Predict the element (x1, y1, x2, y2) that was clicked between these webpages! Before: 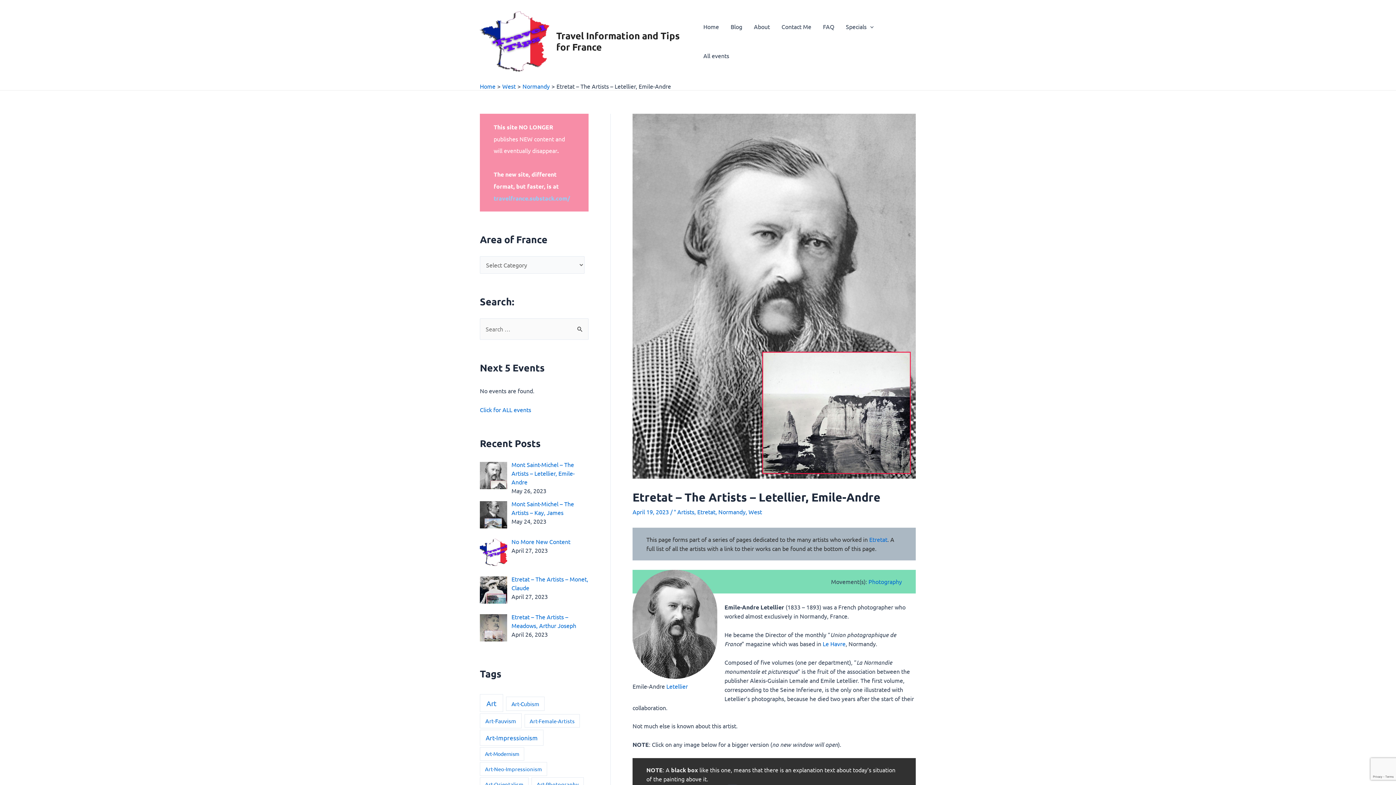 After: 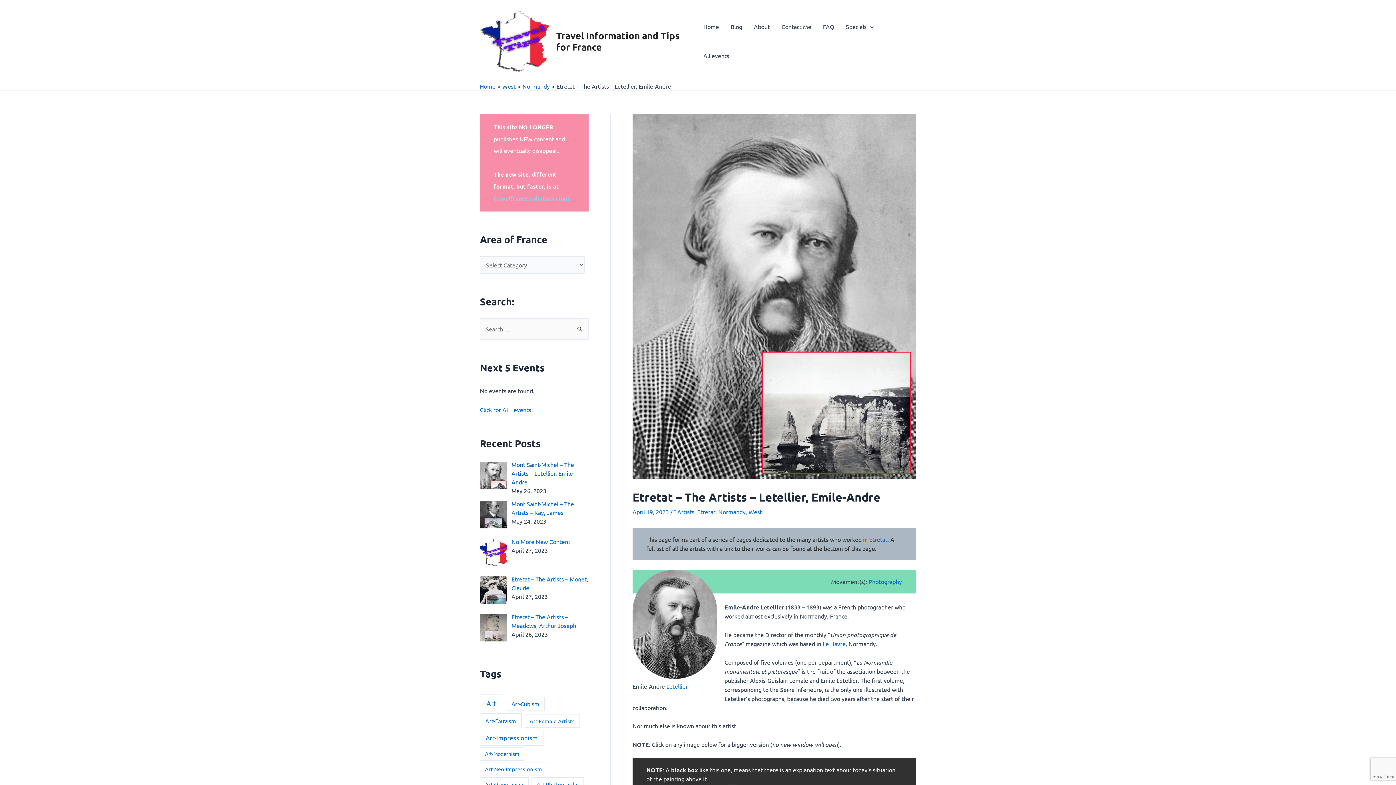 Action: bbox: (511, 461, 574, 485) label: Mont Saint-Michel – The Artists – Letellier, Emile-Andre